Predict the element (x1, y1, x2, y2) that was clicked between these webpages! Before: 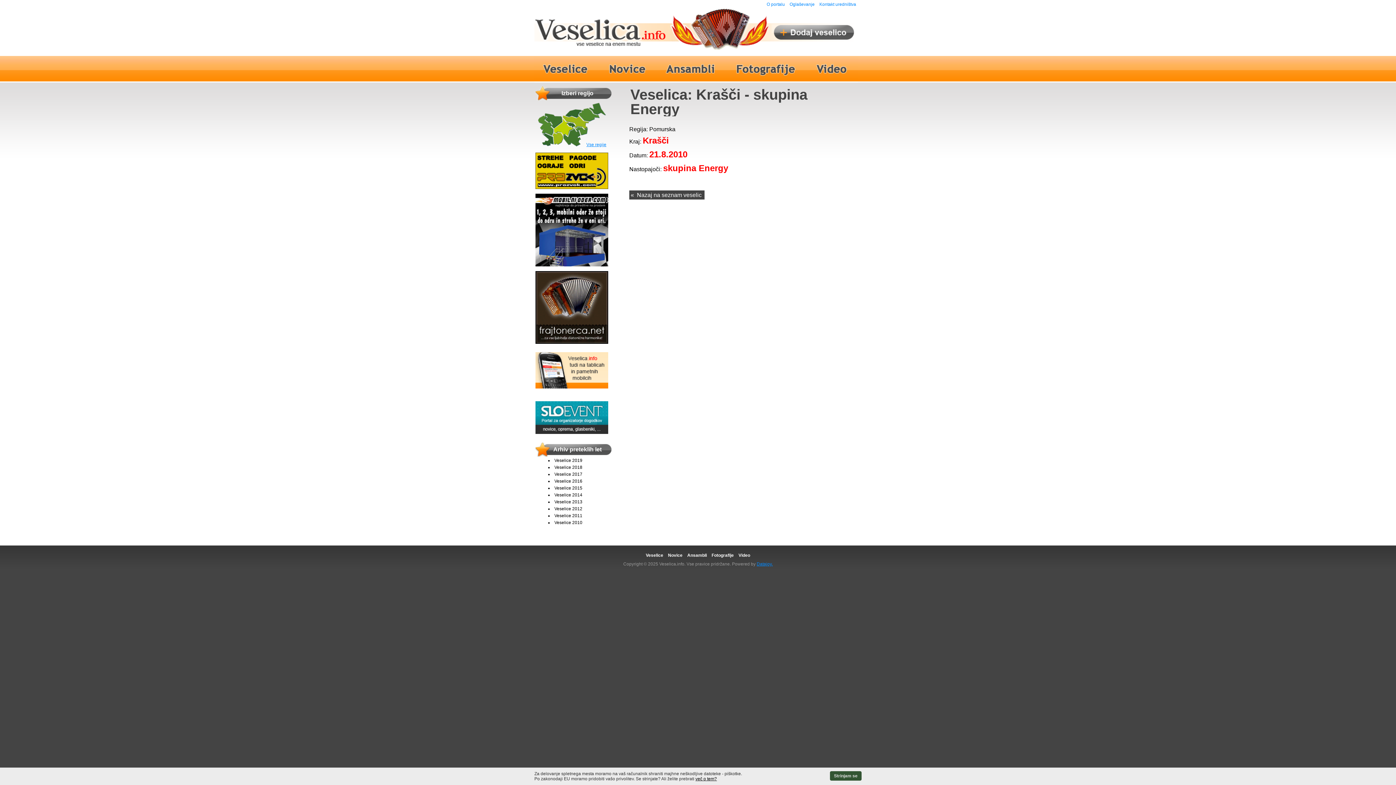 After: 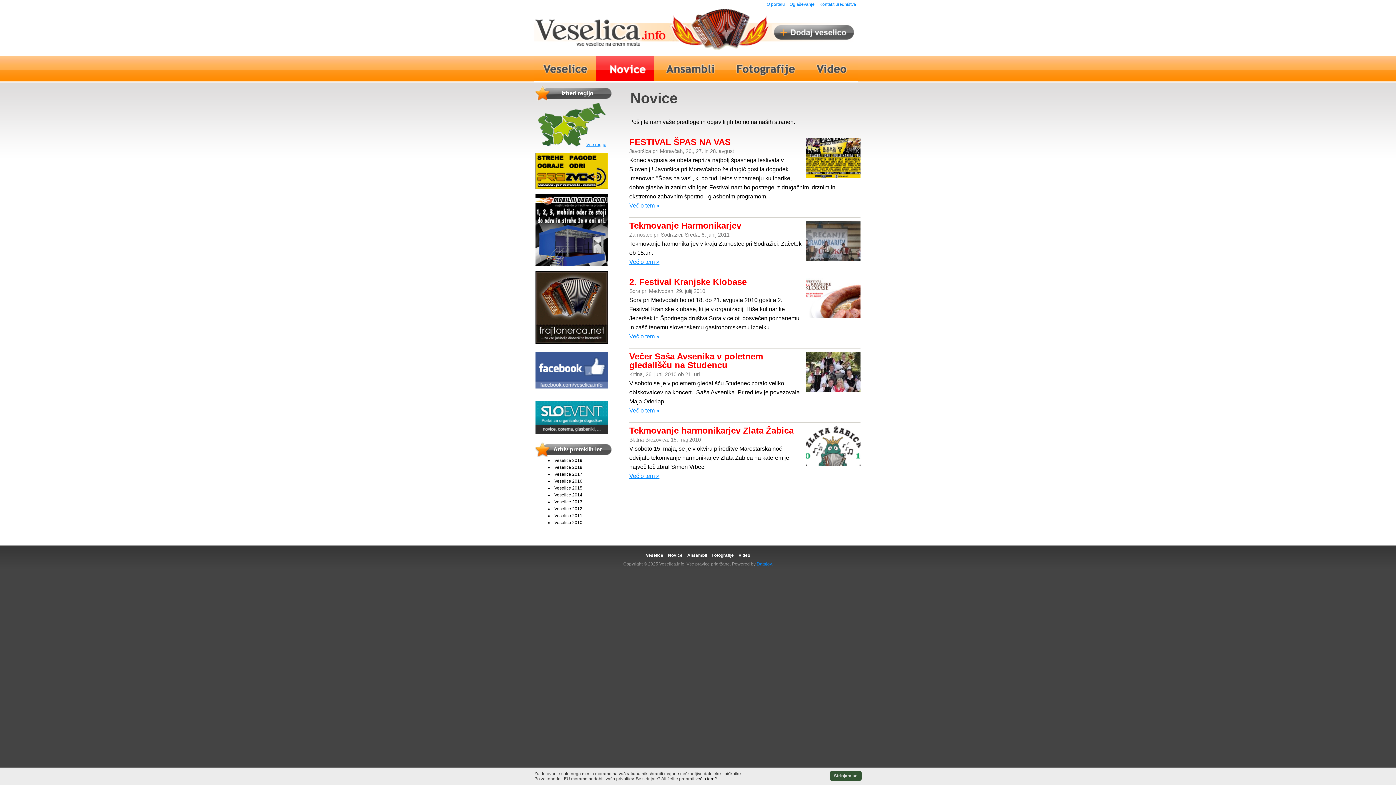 Action: label: Novice bbox: (666, 553, 684, 558)